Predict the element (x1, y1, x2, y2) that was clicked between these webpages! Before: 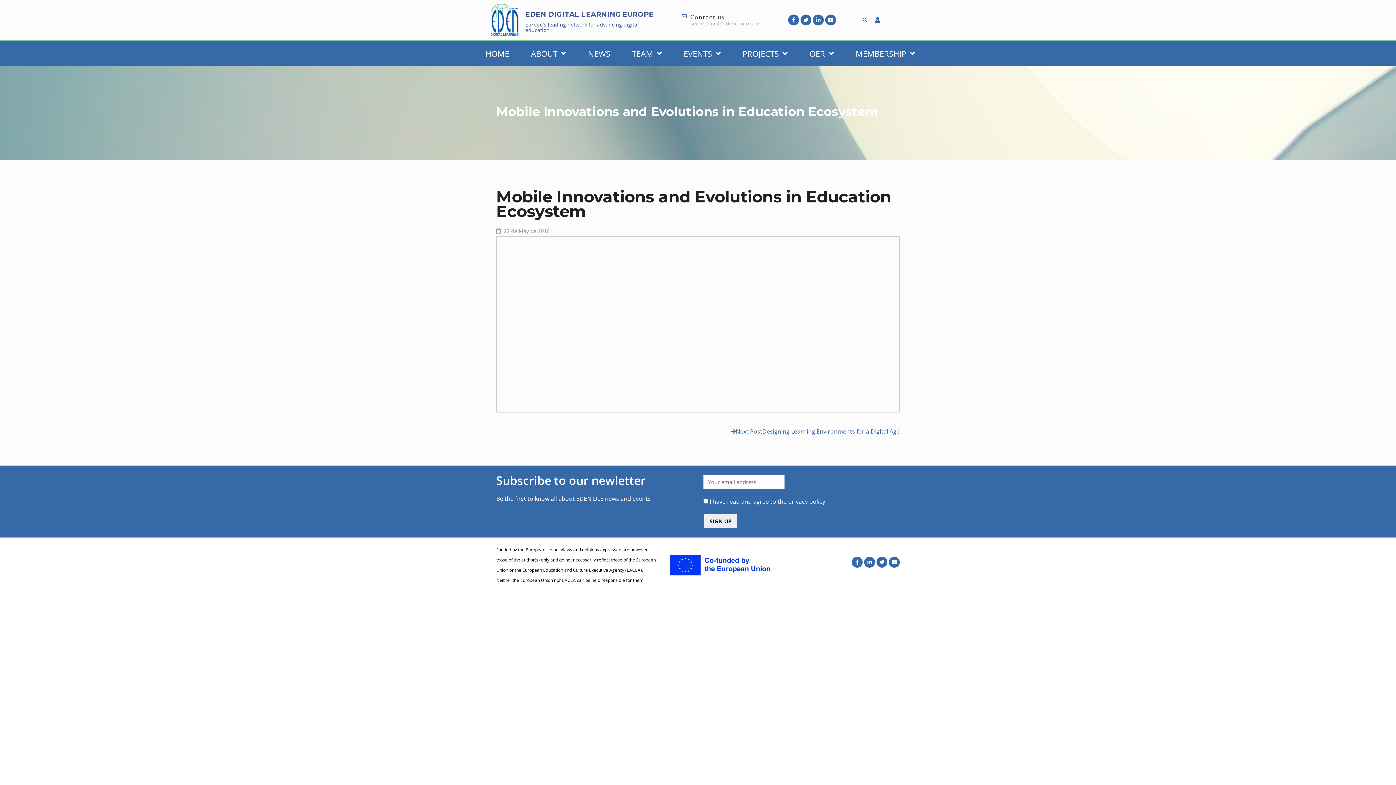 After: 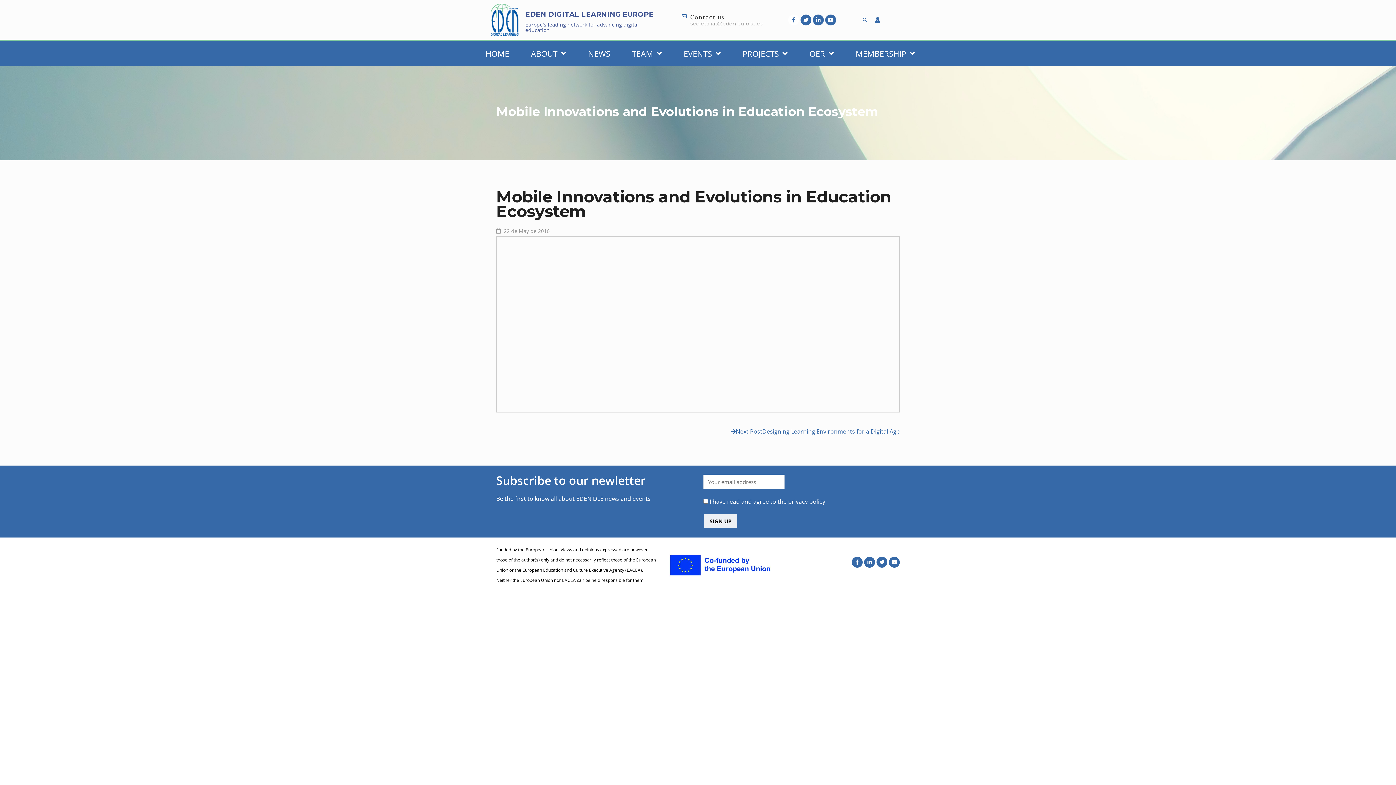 Action: bbox: (788, 14, 799, 25)